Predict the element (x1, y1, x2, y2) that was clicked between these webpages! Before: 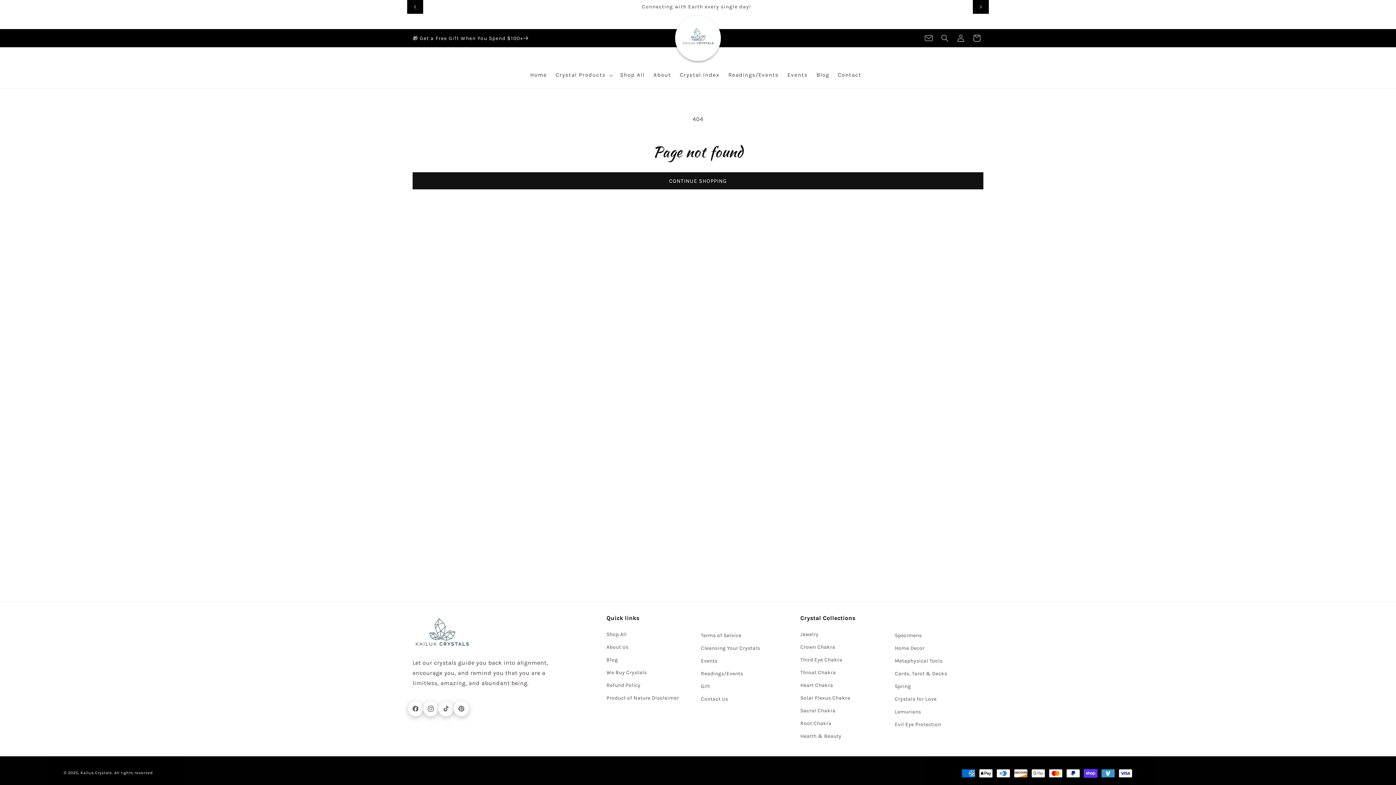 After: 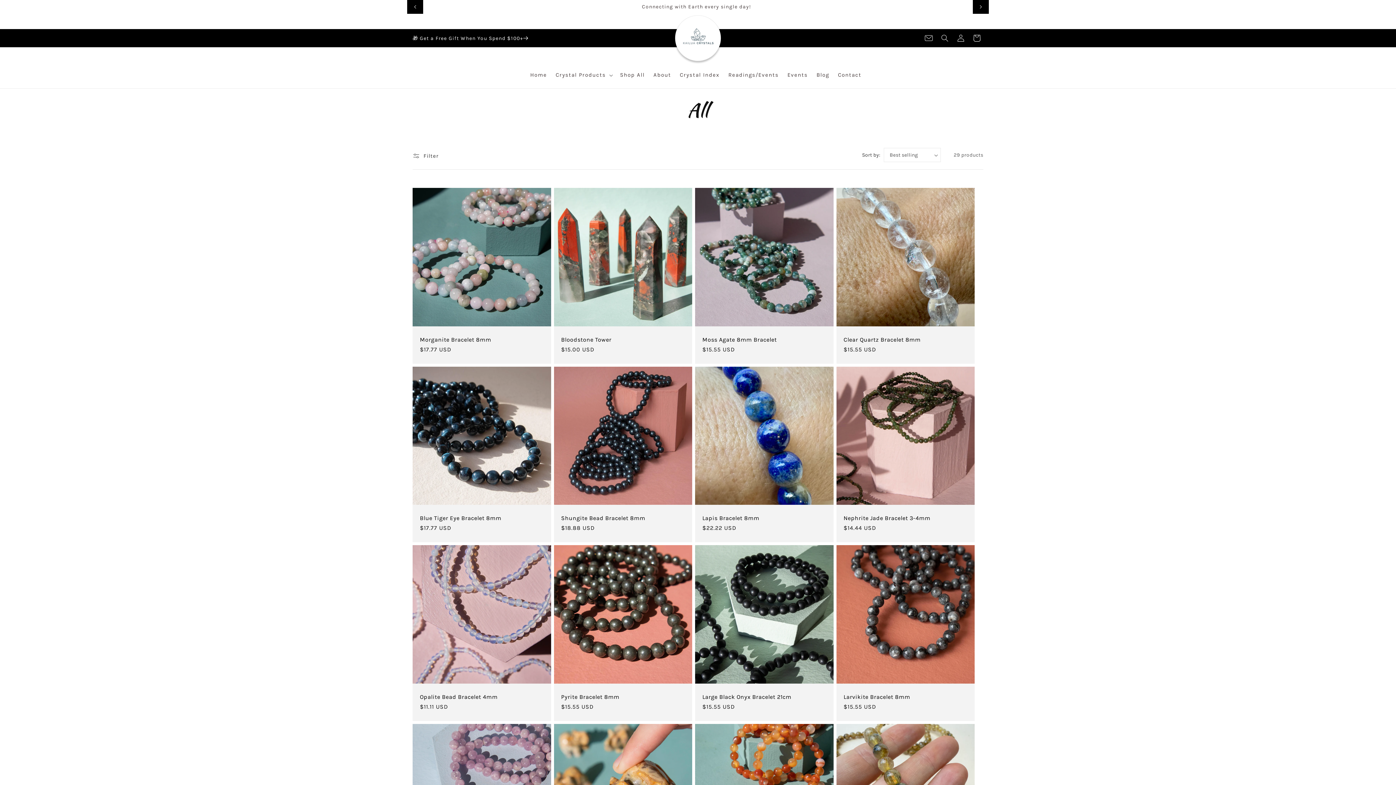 Action: label: CONTINUE SHOPPING bbox: (412, 172, 983, 189)